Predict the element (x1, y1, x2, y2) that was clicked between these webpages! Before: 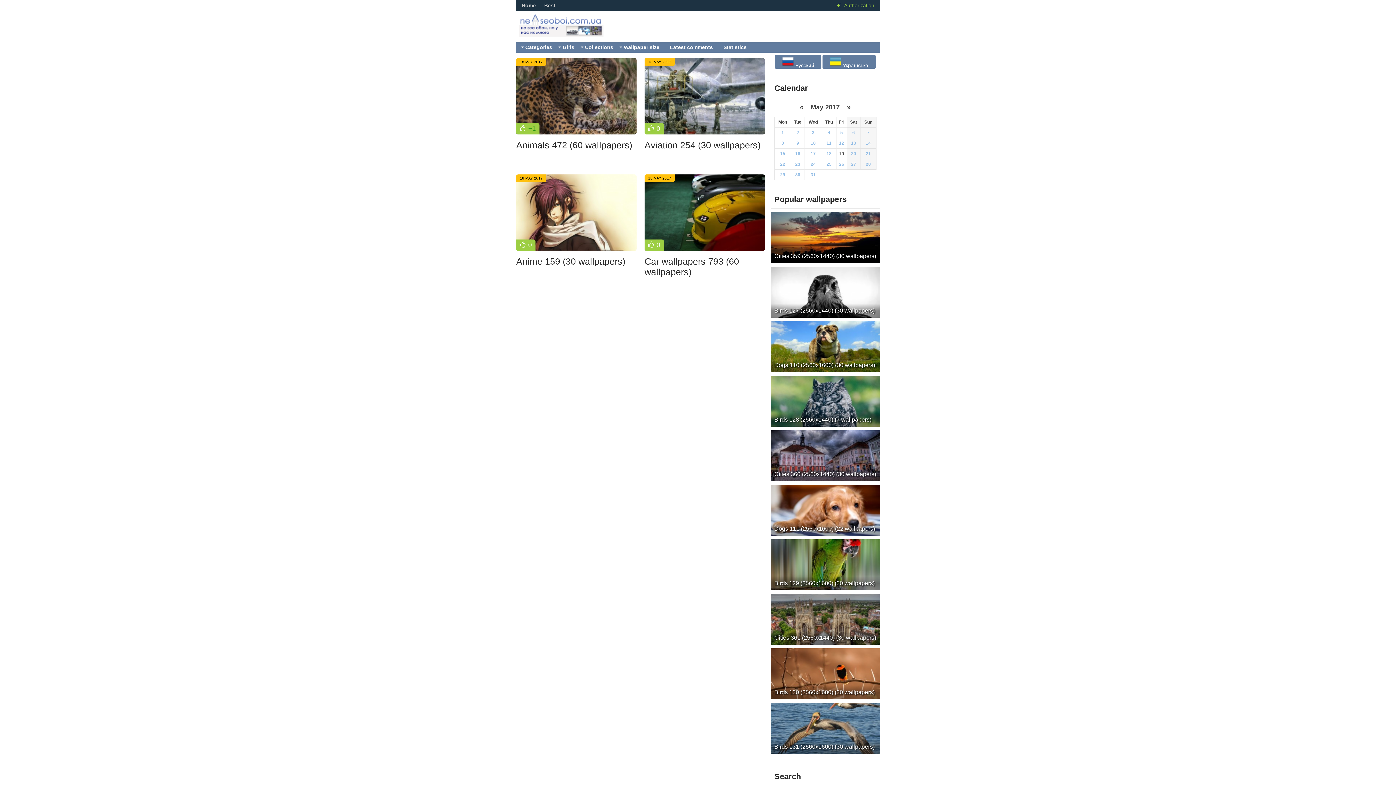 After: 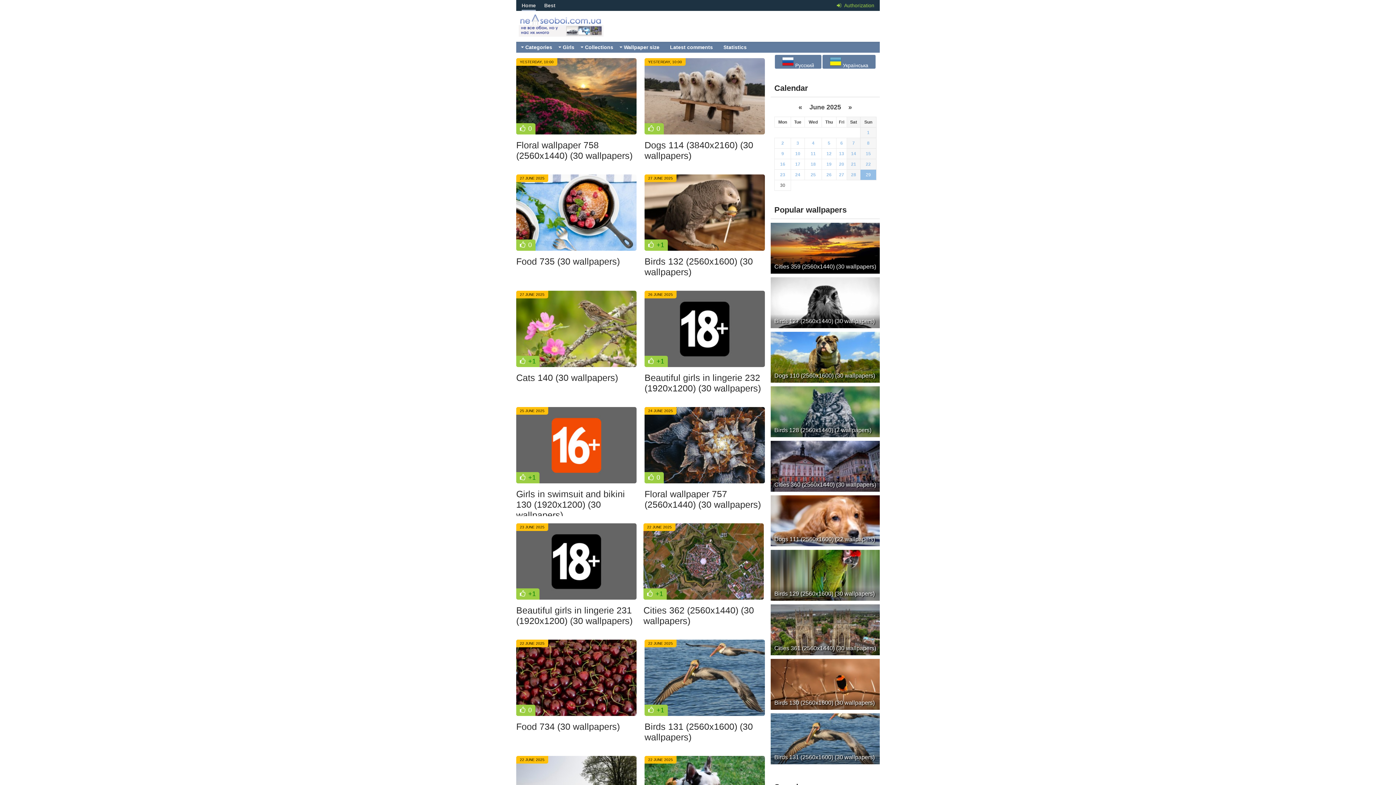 Action: bbox: (516, 12, 625, 49) label: Notallwallpepers